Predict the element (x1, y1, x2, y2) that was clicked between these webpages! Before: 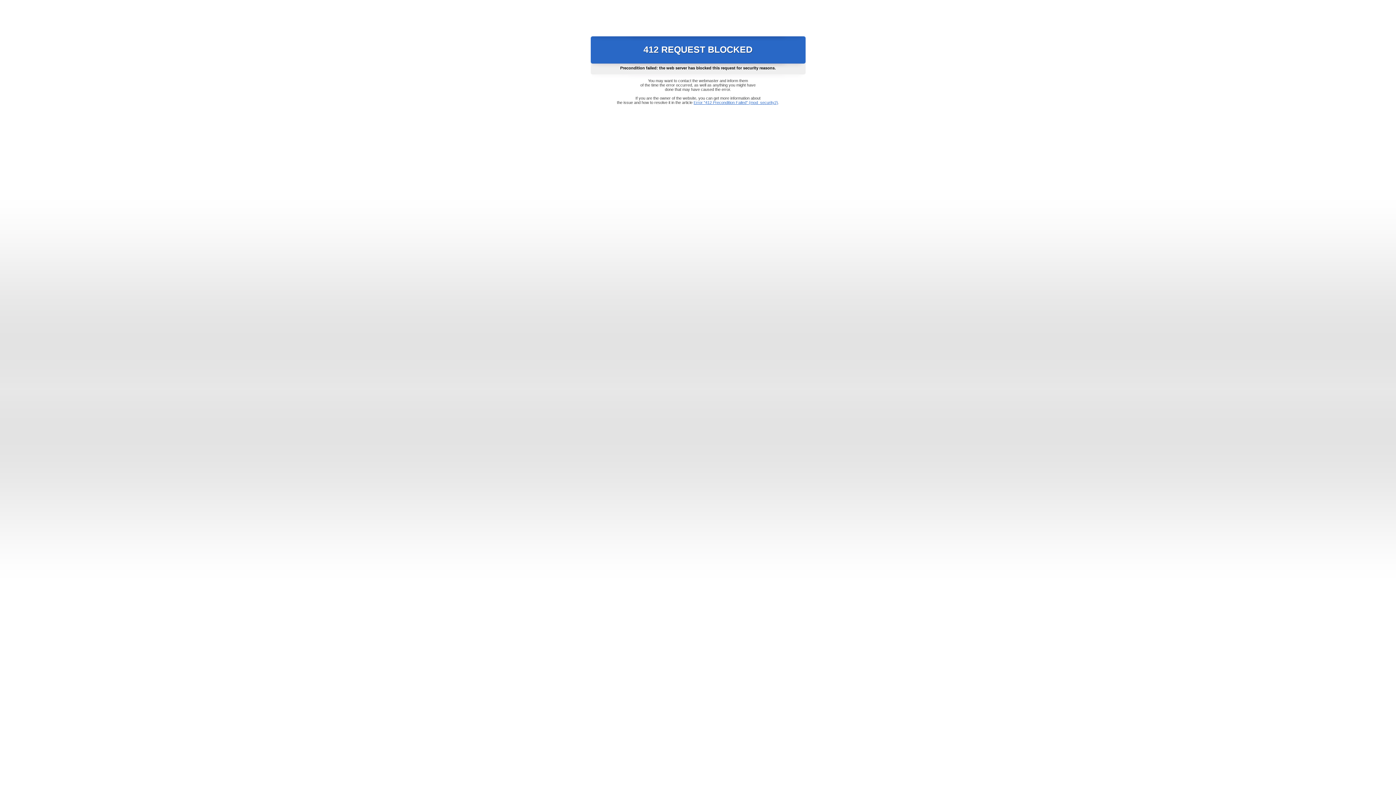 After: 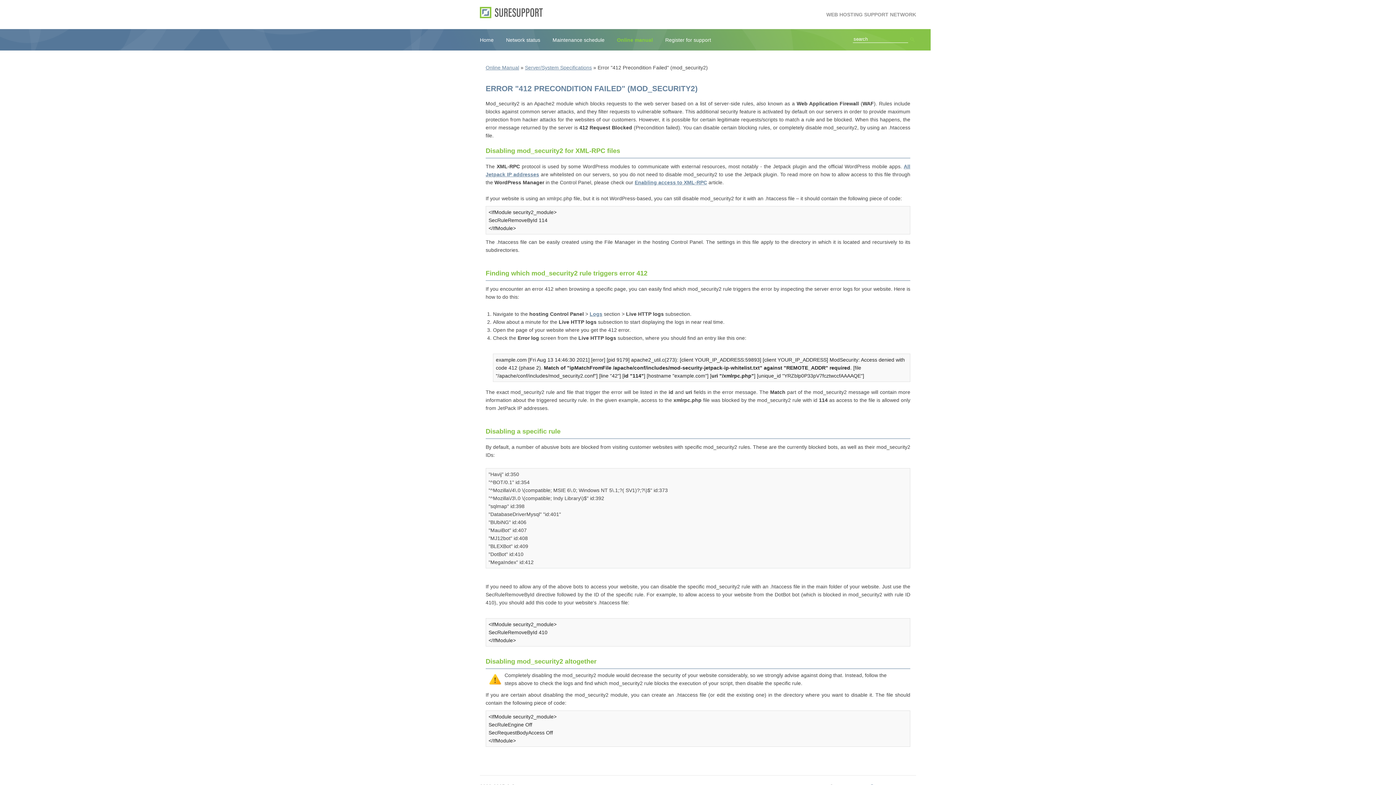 Action: label: Error "412 Precondition Failed" (mod_security2) bbox: (693, 100, 778, 104)